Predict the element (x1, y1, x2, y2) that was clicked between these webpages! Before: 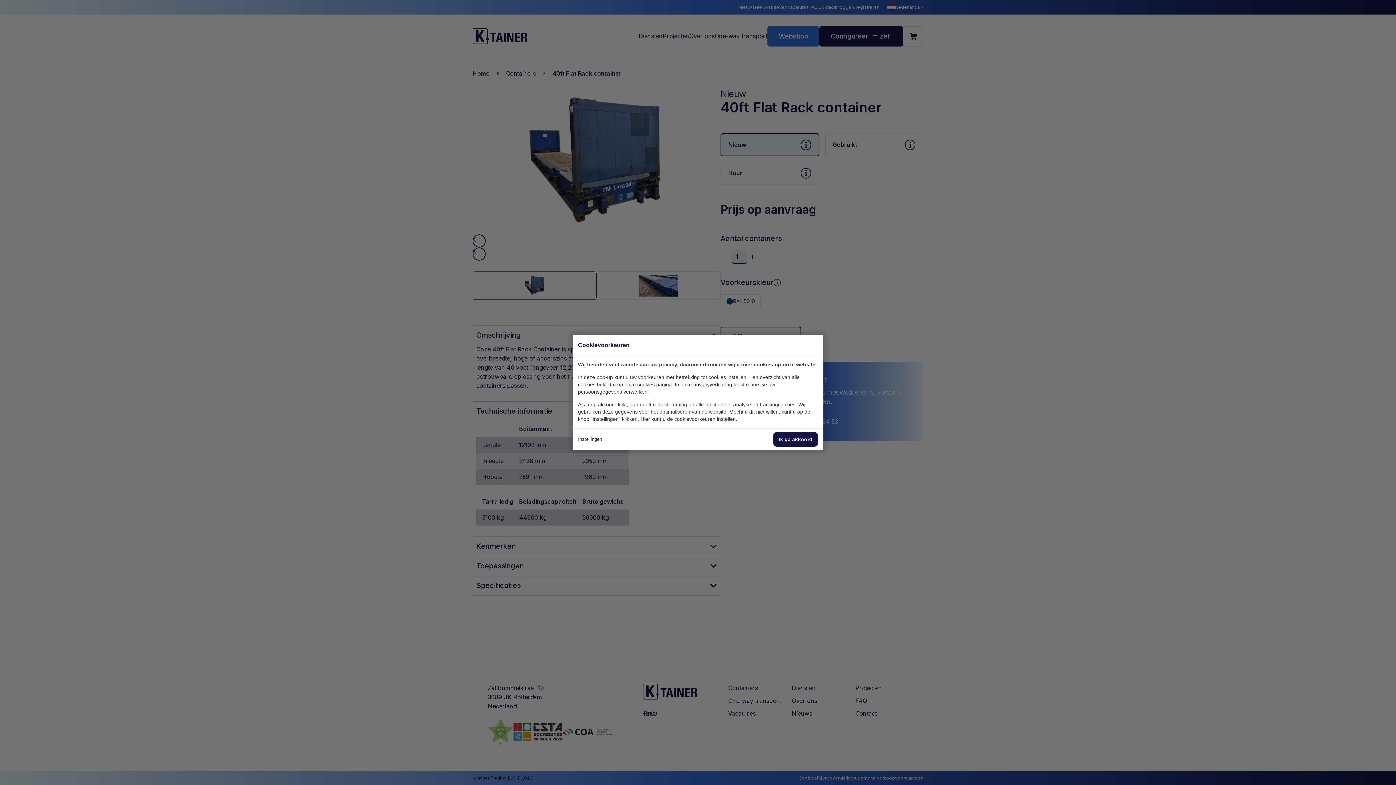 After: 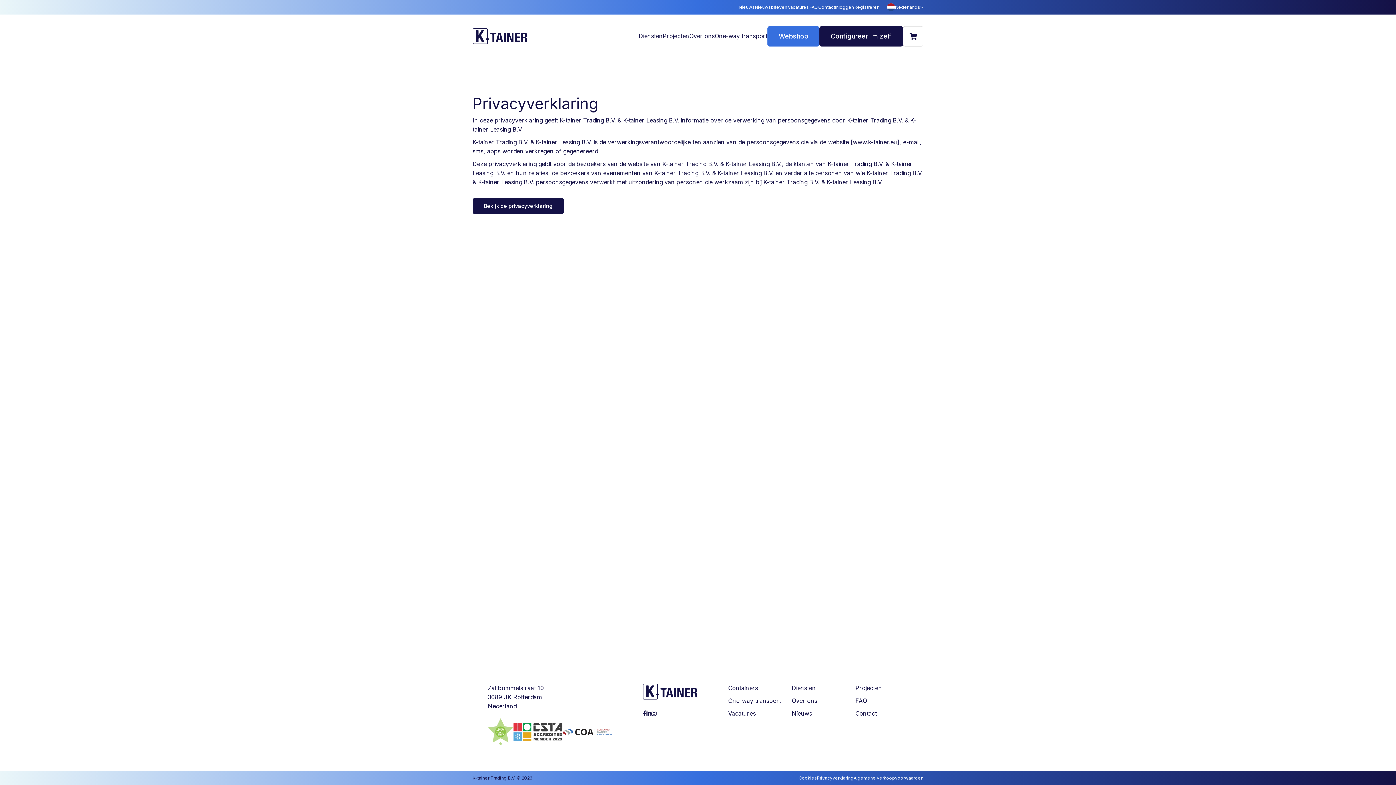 Action: label: privacyverklaring bbox: (693, 381, 732, 387)